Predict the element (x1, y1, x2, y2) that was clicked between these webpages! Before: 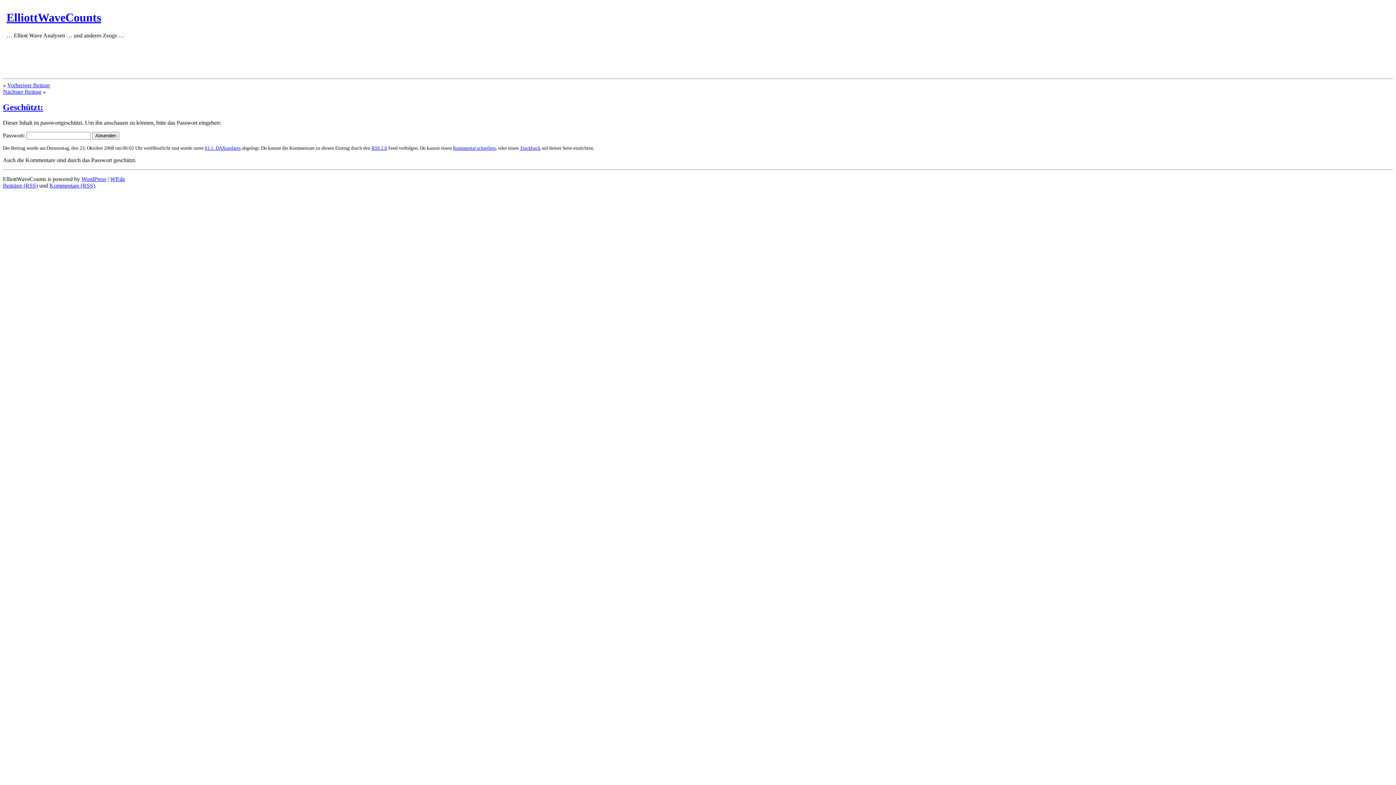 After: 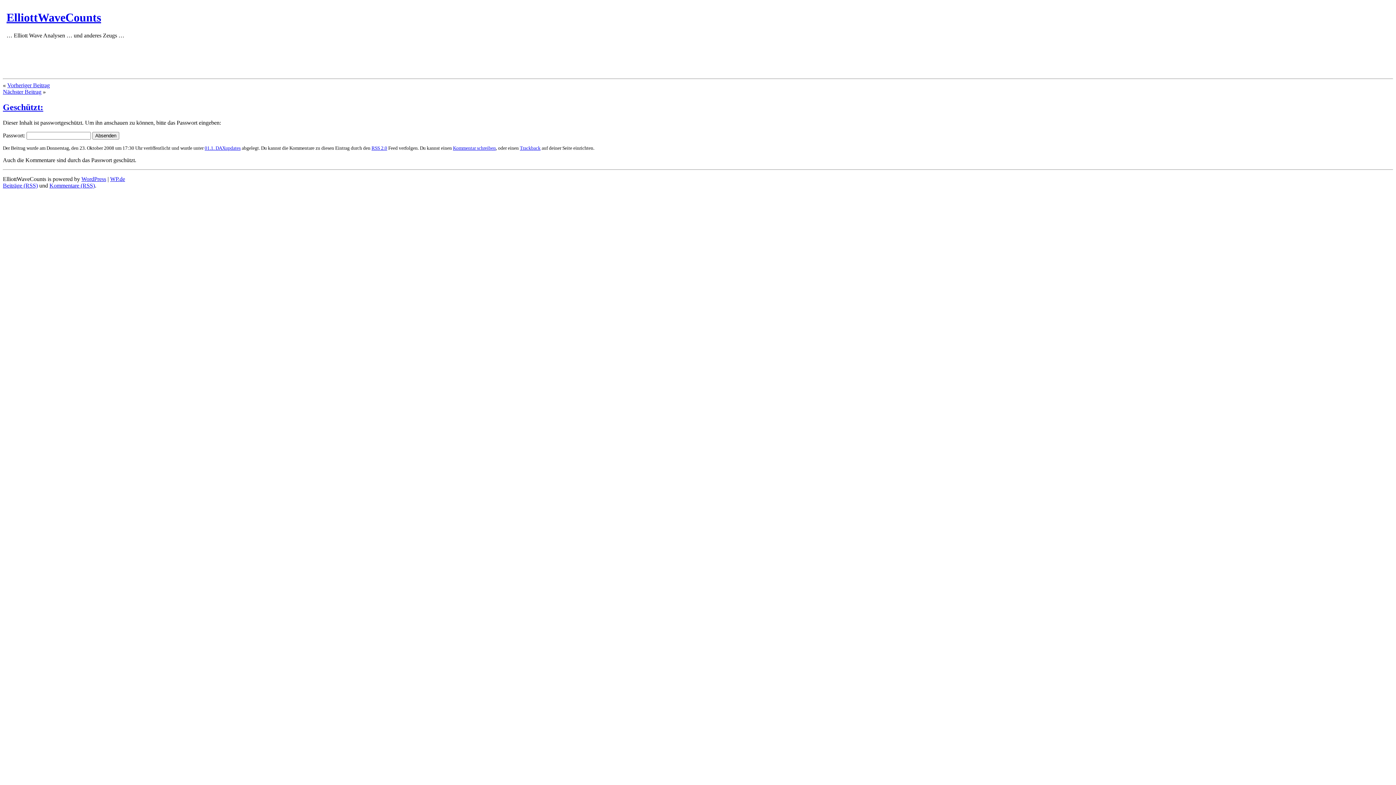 Action: label: Nächster Beitrag bbox: (2, 88, 41, 94)